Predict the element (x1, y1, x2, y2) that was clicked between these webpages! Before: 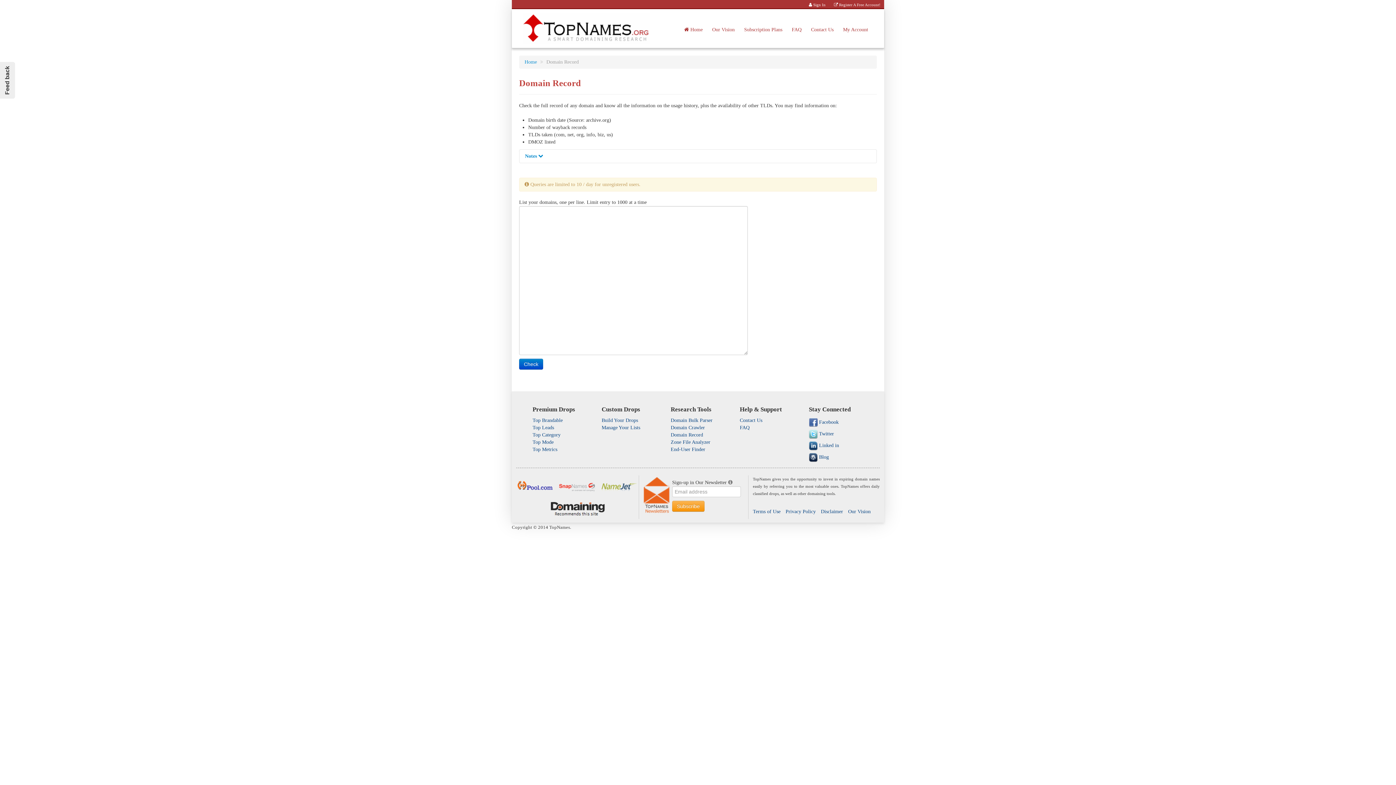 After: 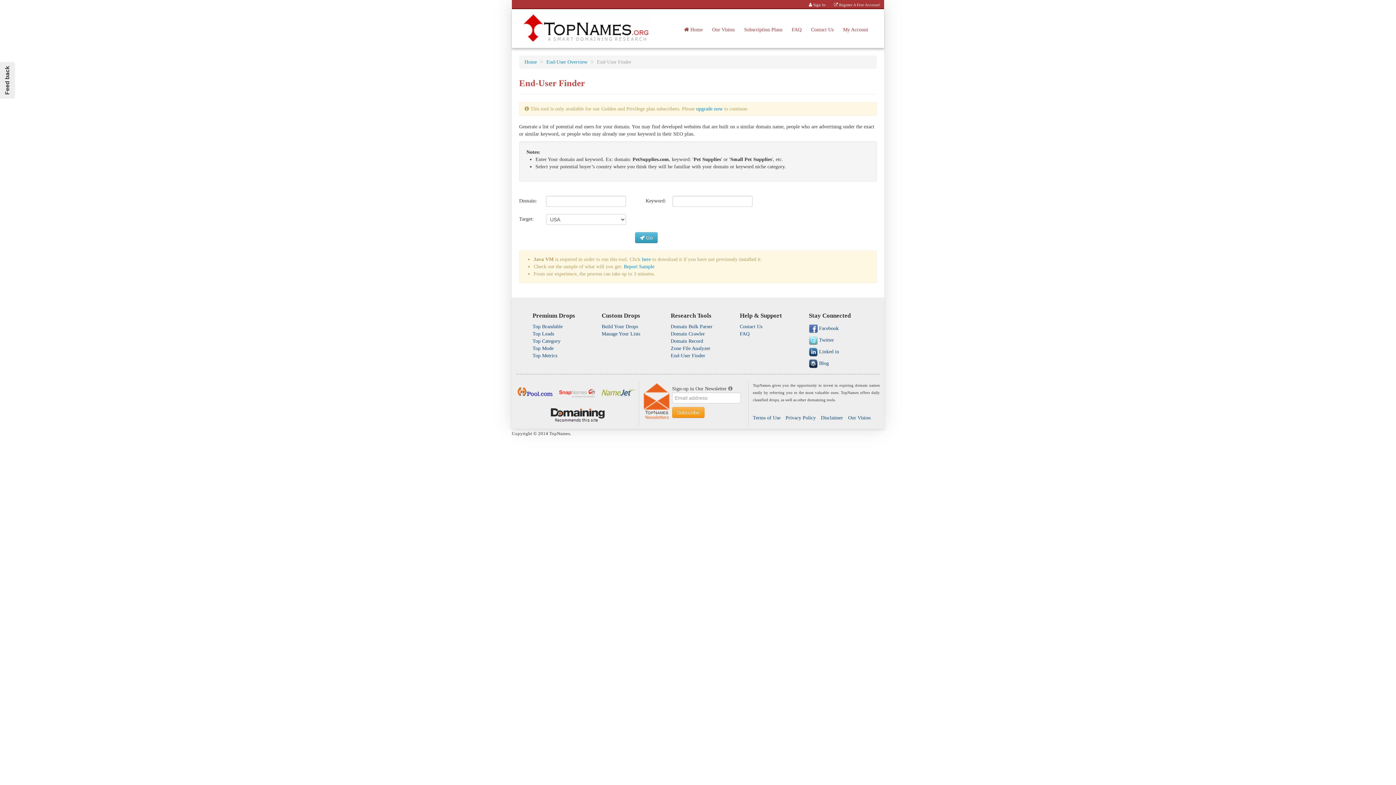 Action: bbox: (670, 446, 705, 453) label: End-User Finder